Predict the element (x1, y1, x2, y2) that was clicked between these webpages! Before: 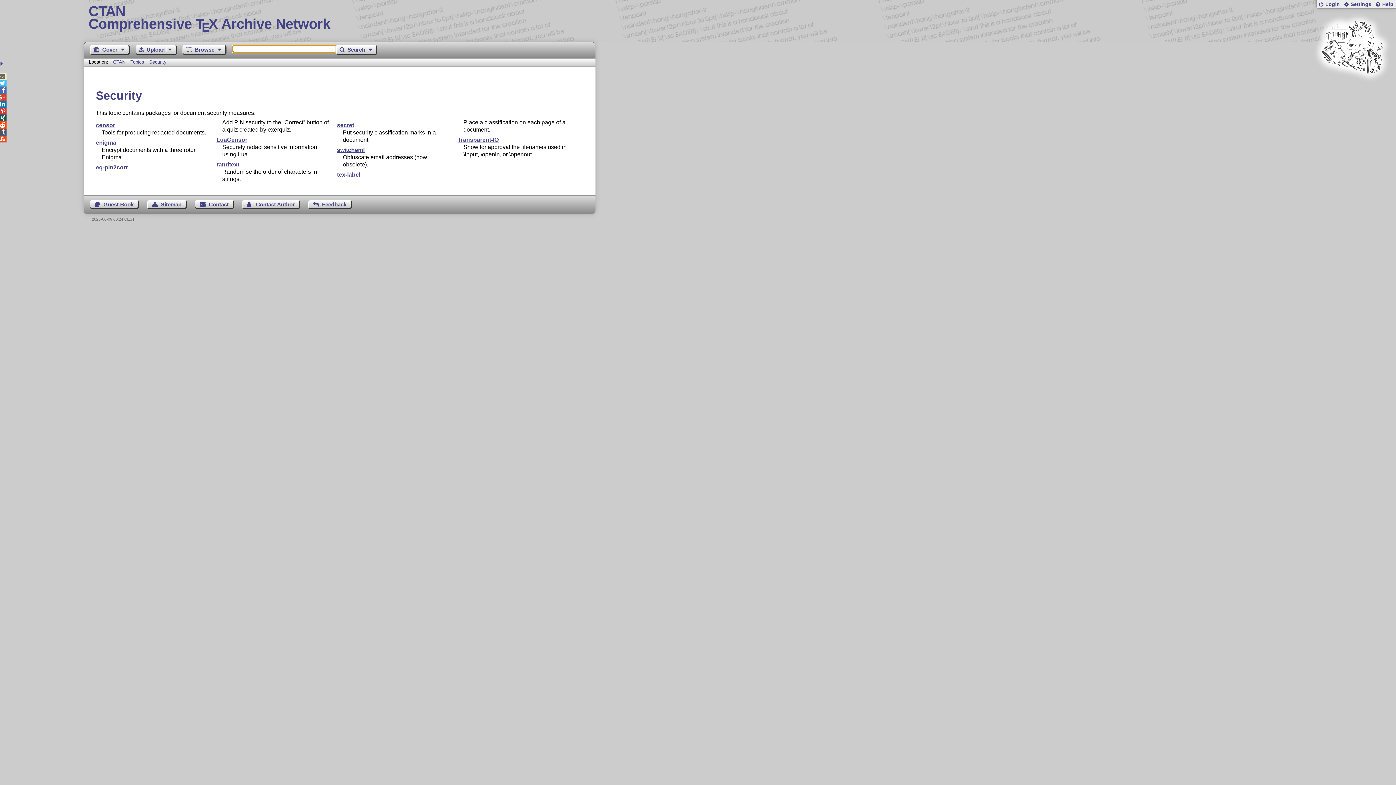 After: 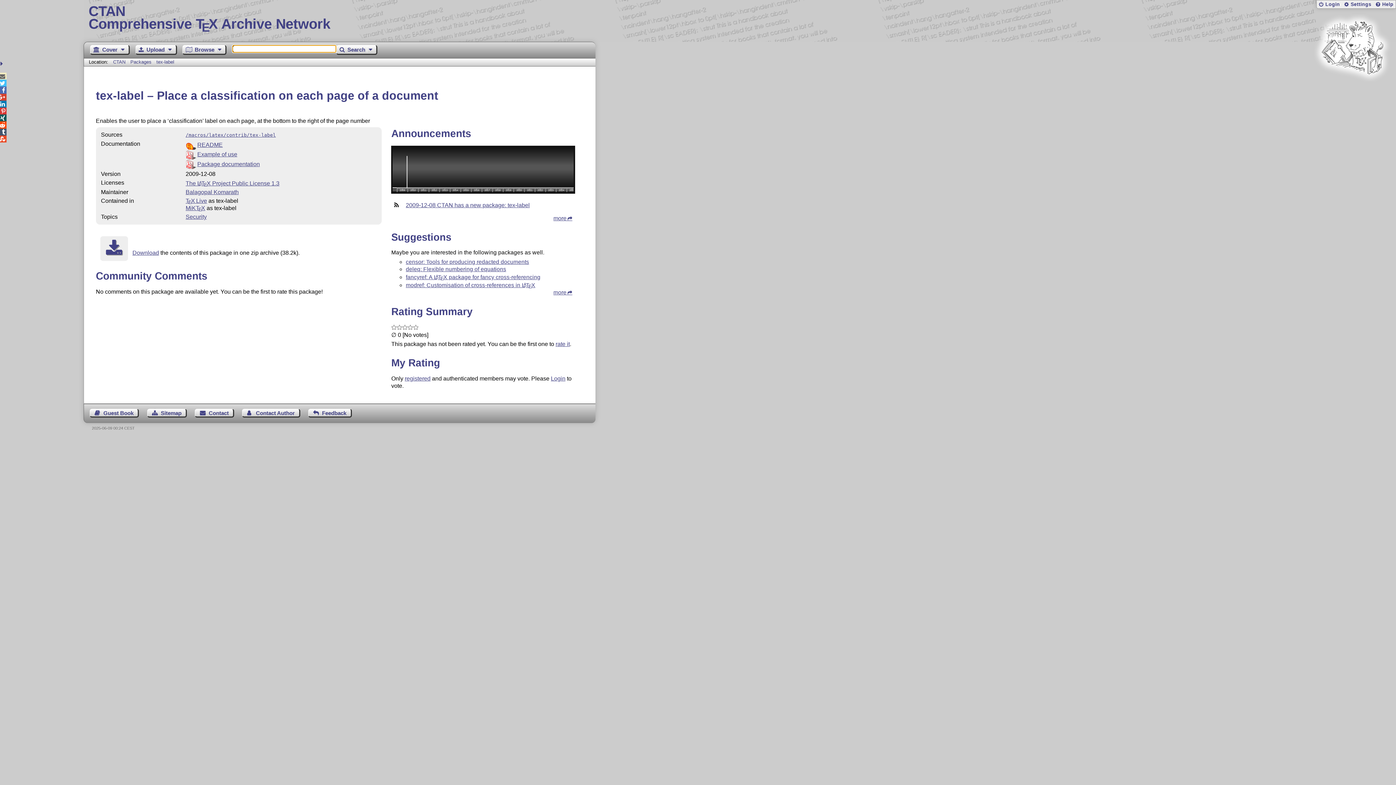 Action: bbox: (337, 171, 360, 177) label: tex-label